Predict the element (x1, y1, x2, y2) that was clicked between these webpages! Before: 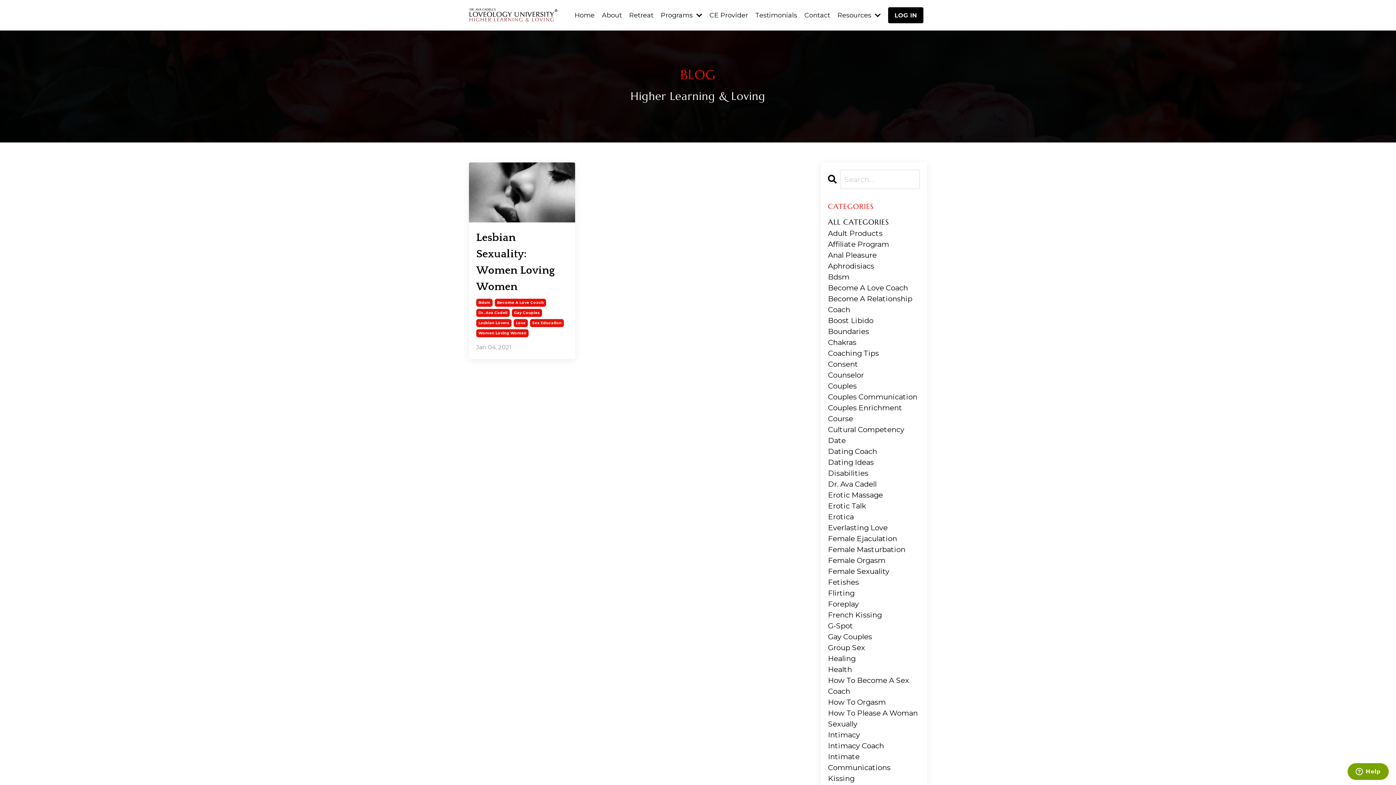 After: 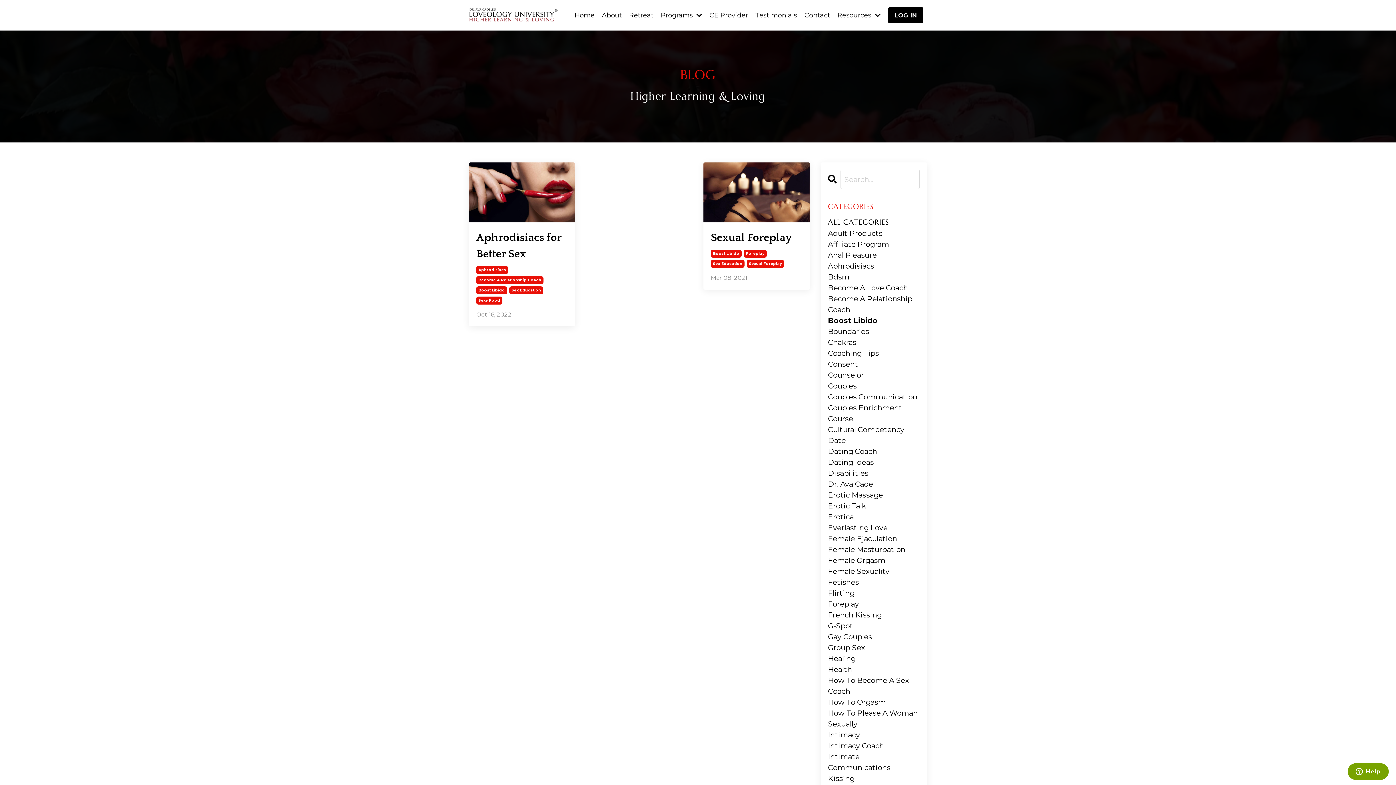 Action: bbox: (828, 315, 920, 326) label: Boost Libido